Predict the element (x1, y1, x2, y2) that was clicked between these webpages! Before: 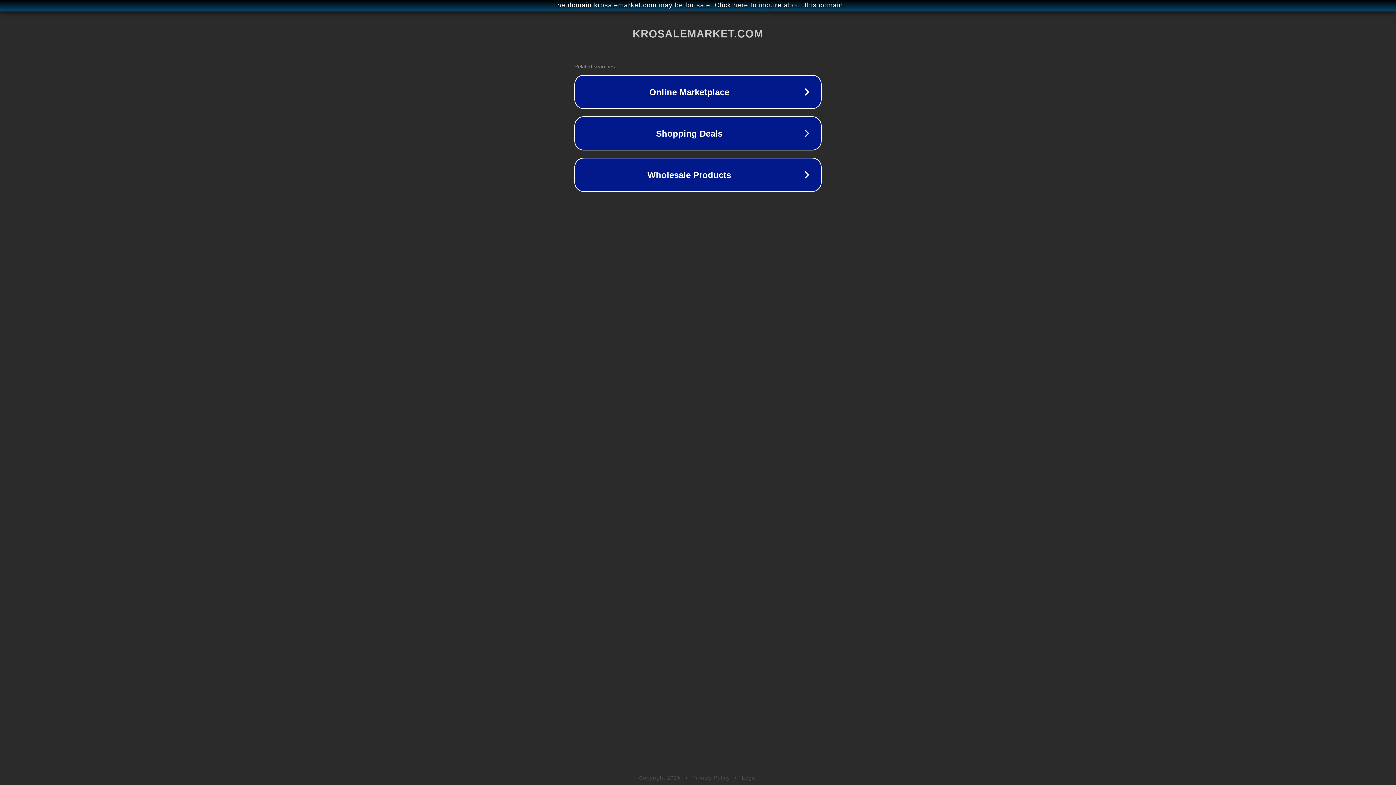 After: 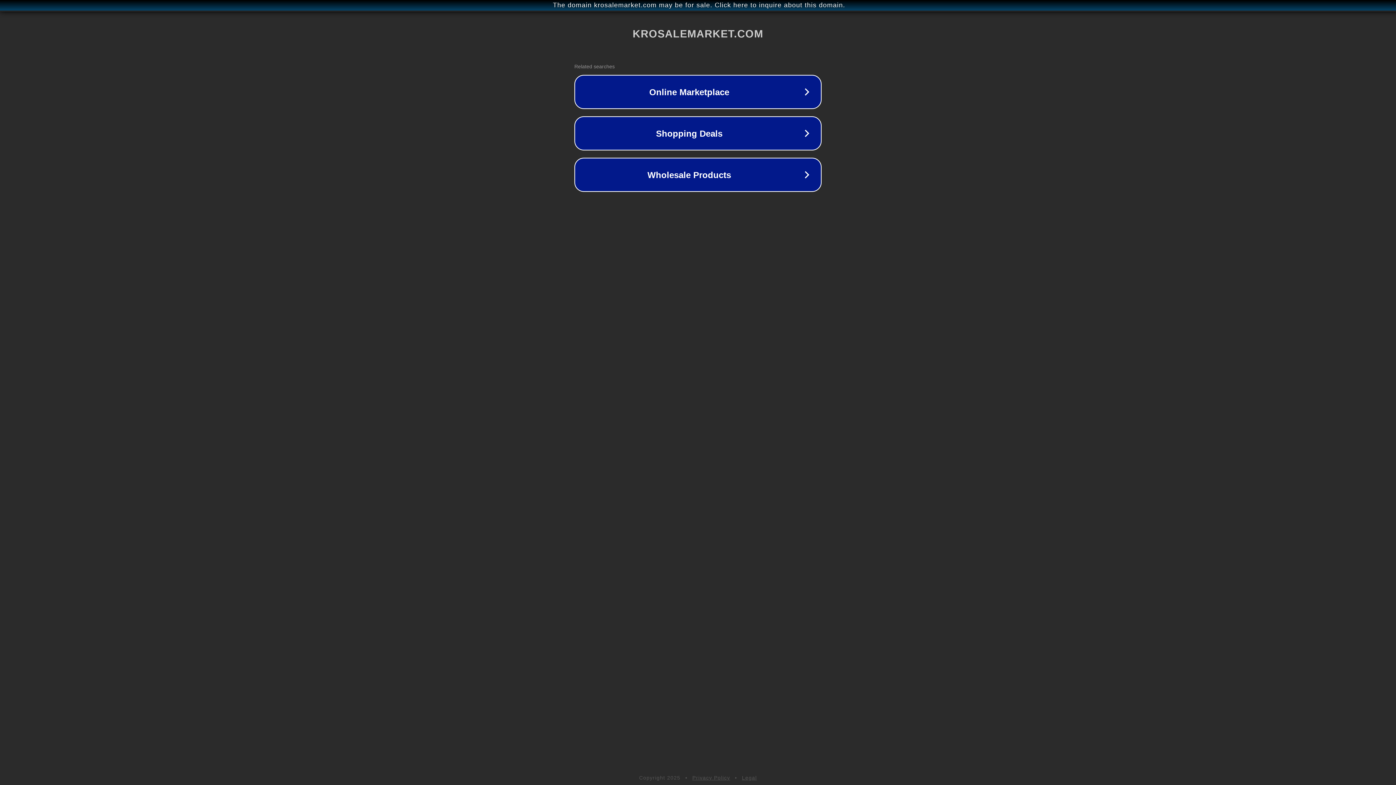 Action: label: Legal bbox: (742, 775, 757, 781)